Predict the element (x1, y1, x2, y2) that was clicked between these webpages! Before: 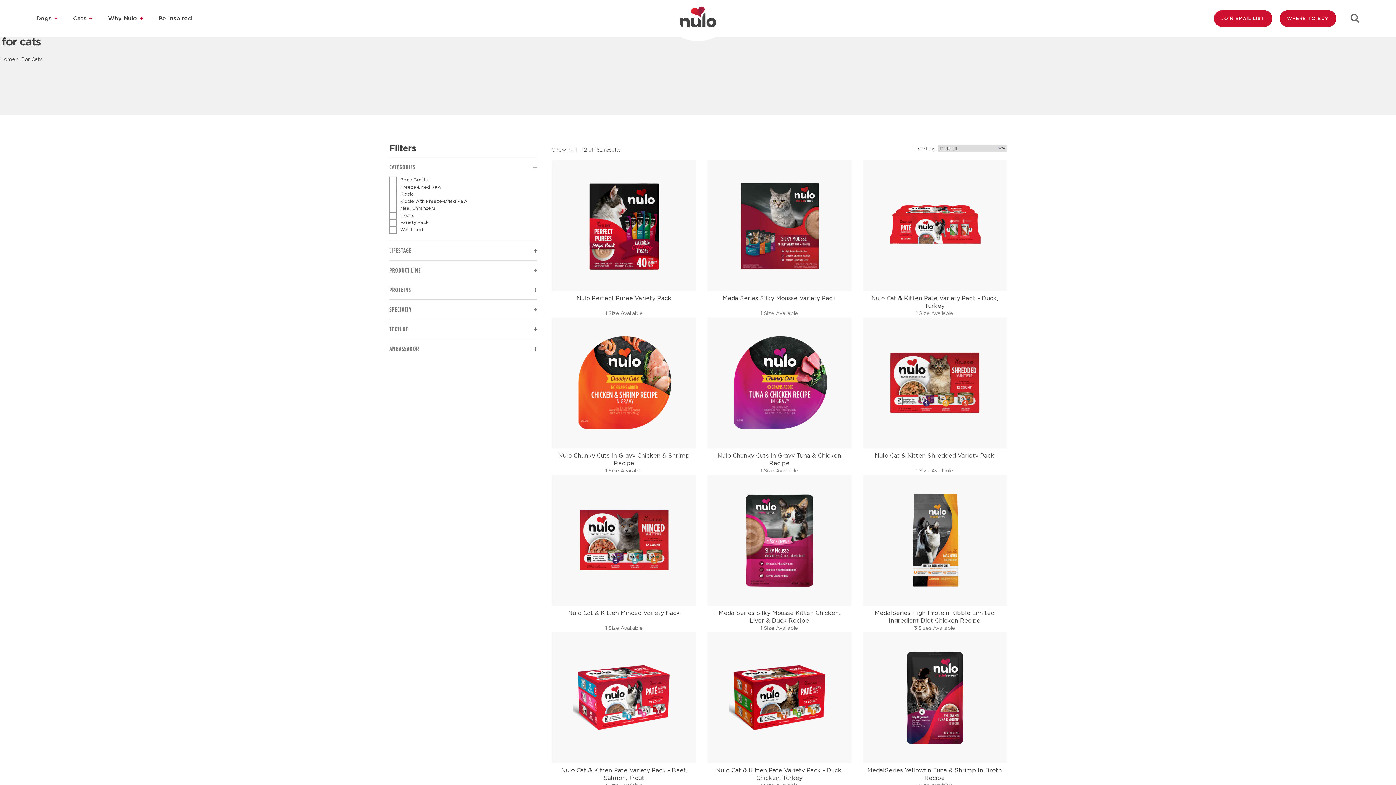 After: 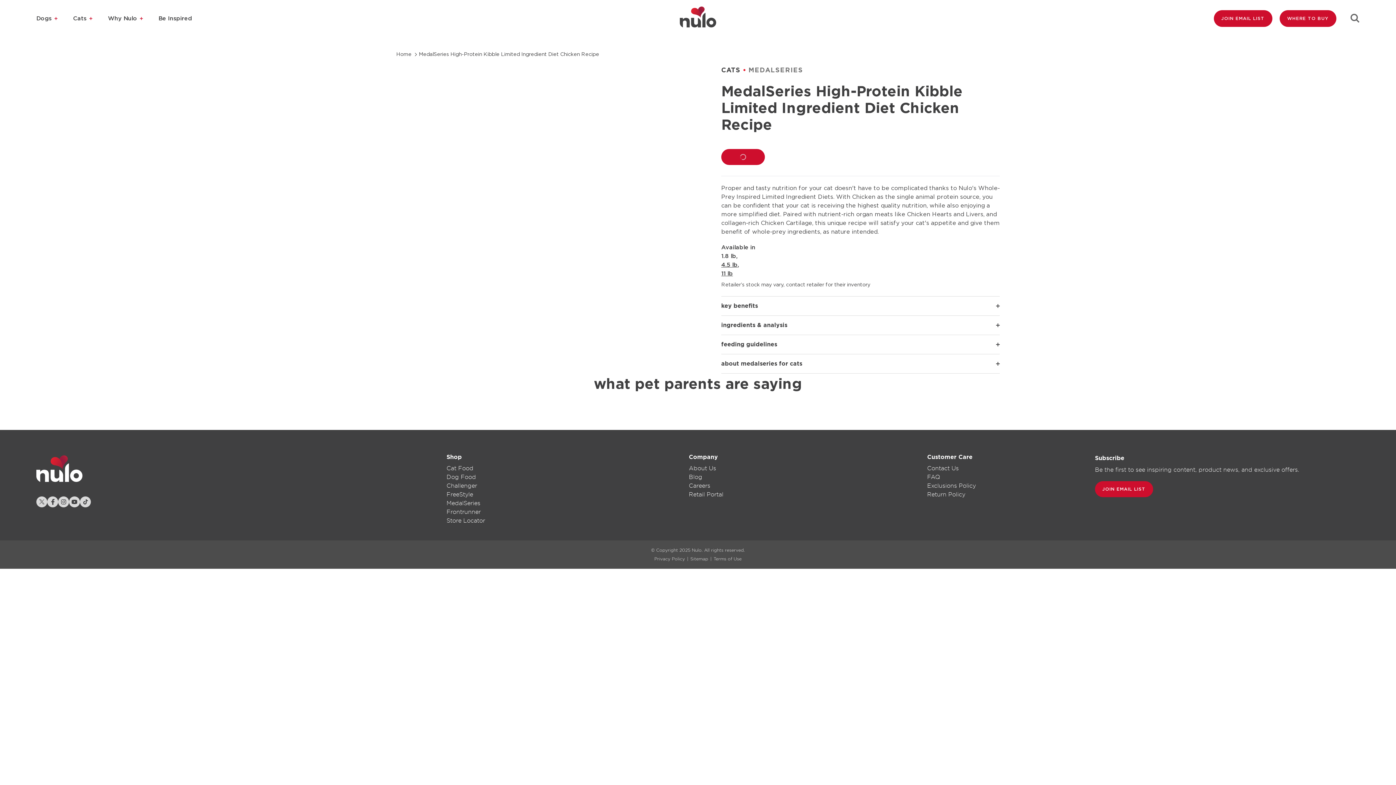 Action: label: Shop Now 3 Sizes Available of MedalSeries High-Protein Kibble Limited Ingredient Diet Chicken Recipe bbox: (914, 625, 955, 632)